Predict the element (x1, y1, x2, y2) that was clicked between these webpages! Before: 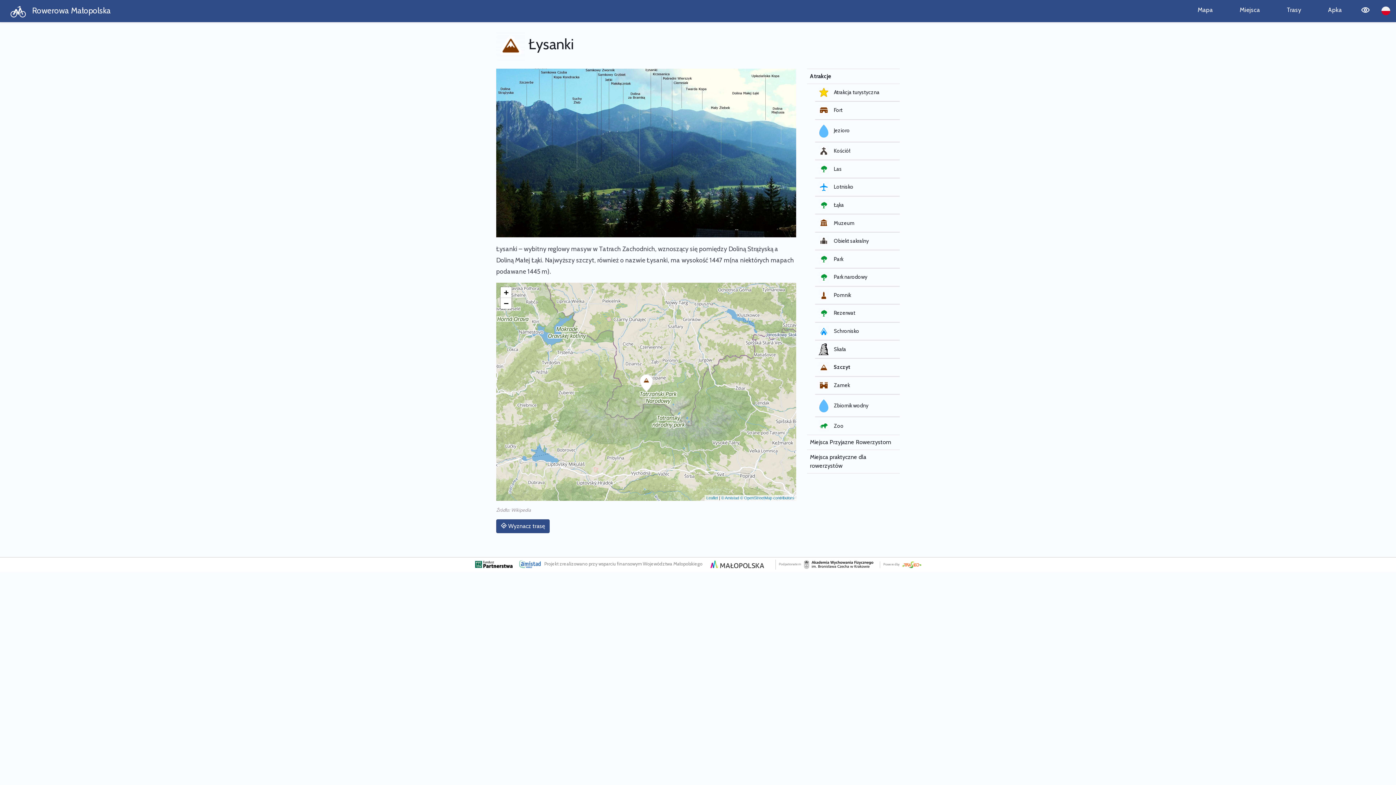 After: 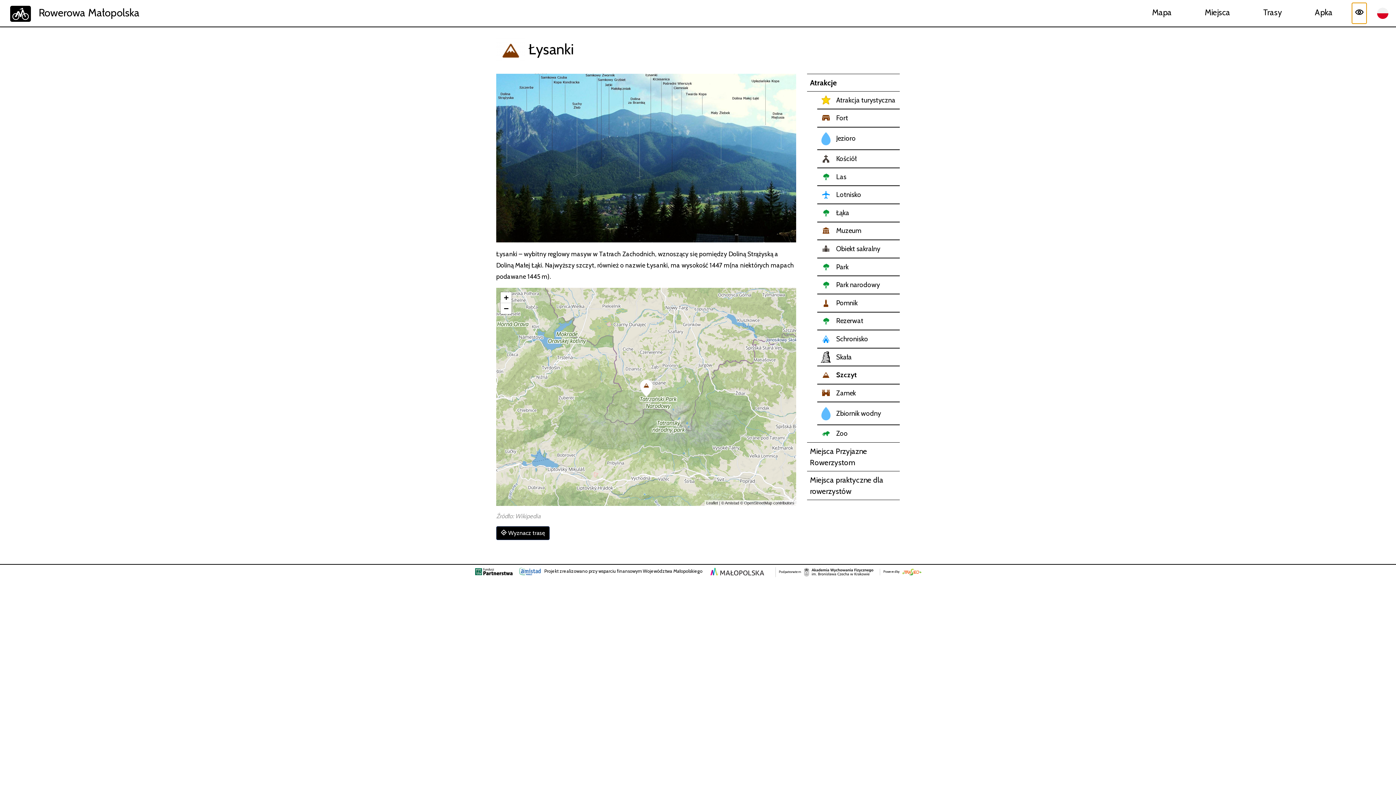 Action: label: Tryb wysokiego kontrastu bbox: (1358, 2, 1373, 19)